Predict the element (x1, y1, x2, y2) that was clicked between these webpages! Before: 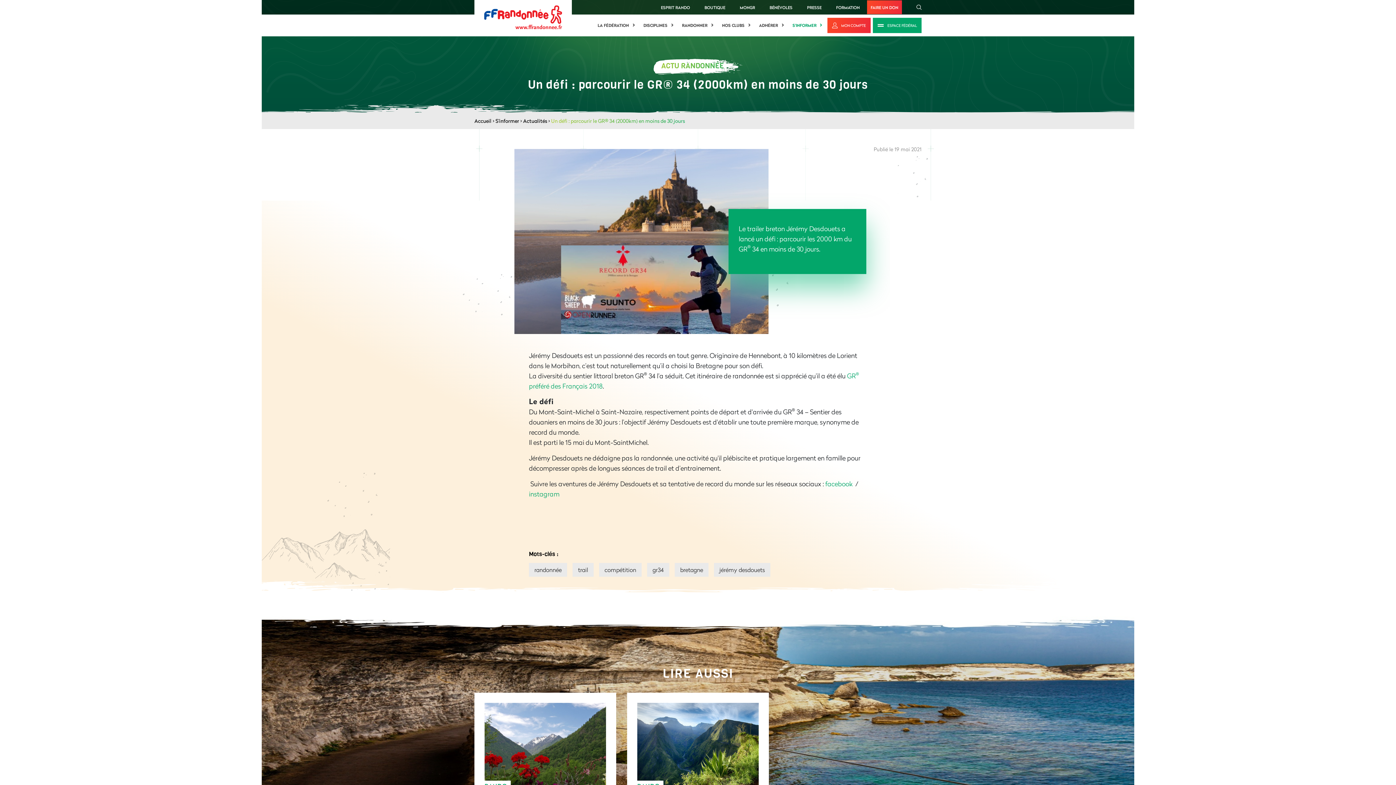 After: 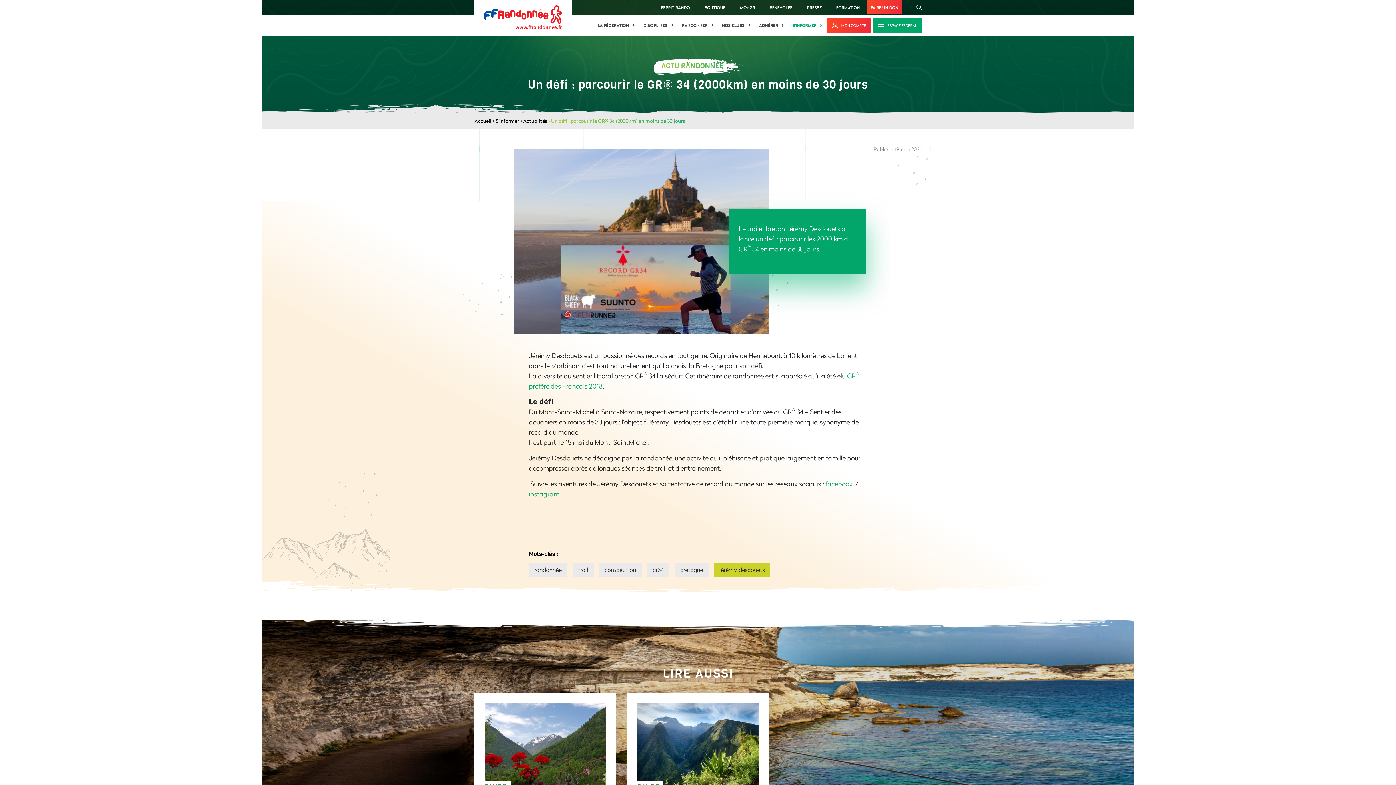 Action: bbox: (714, 563, 770, 577) label: jérémy desdouets